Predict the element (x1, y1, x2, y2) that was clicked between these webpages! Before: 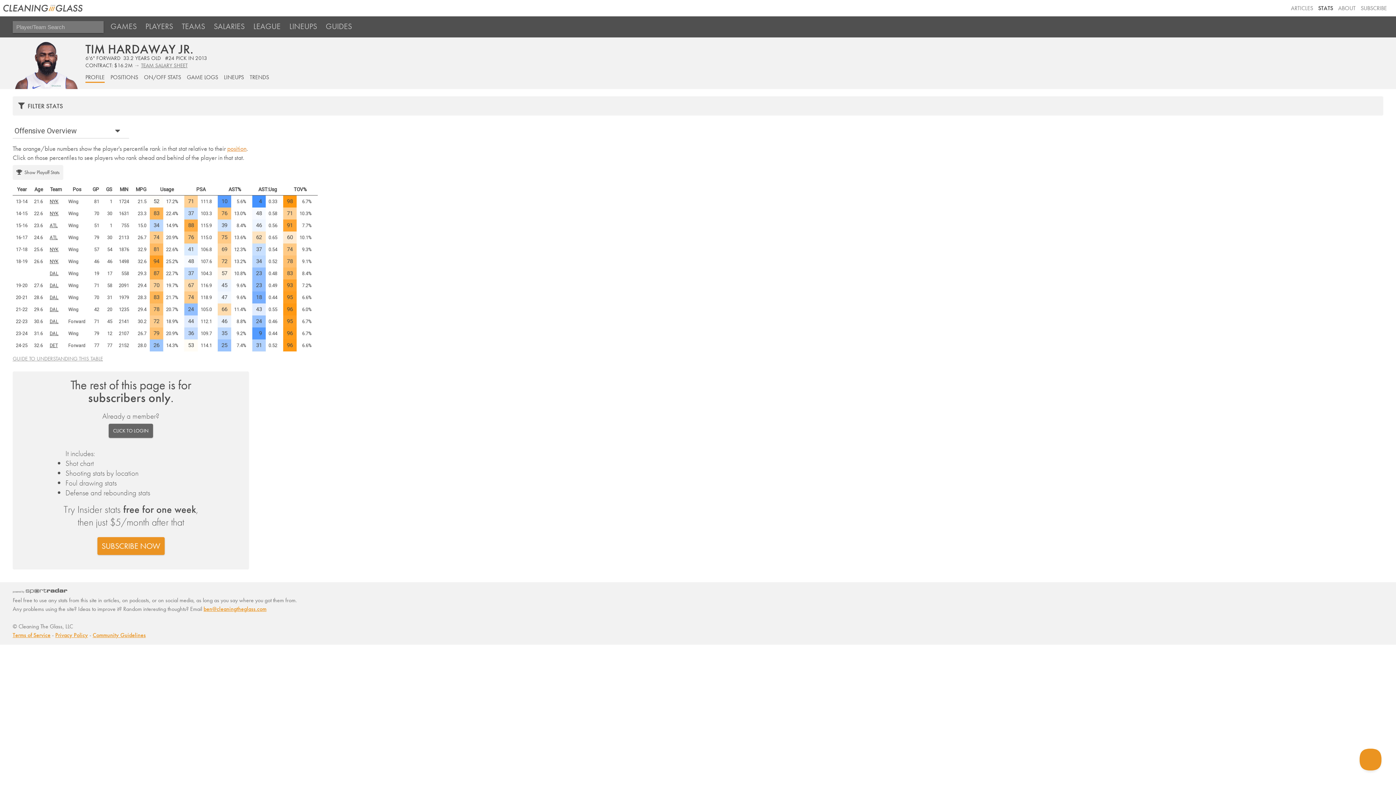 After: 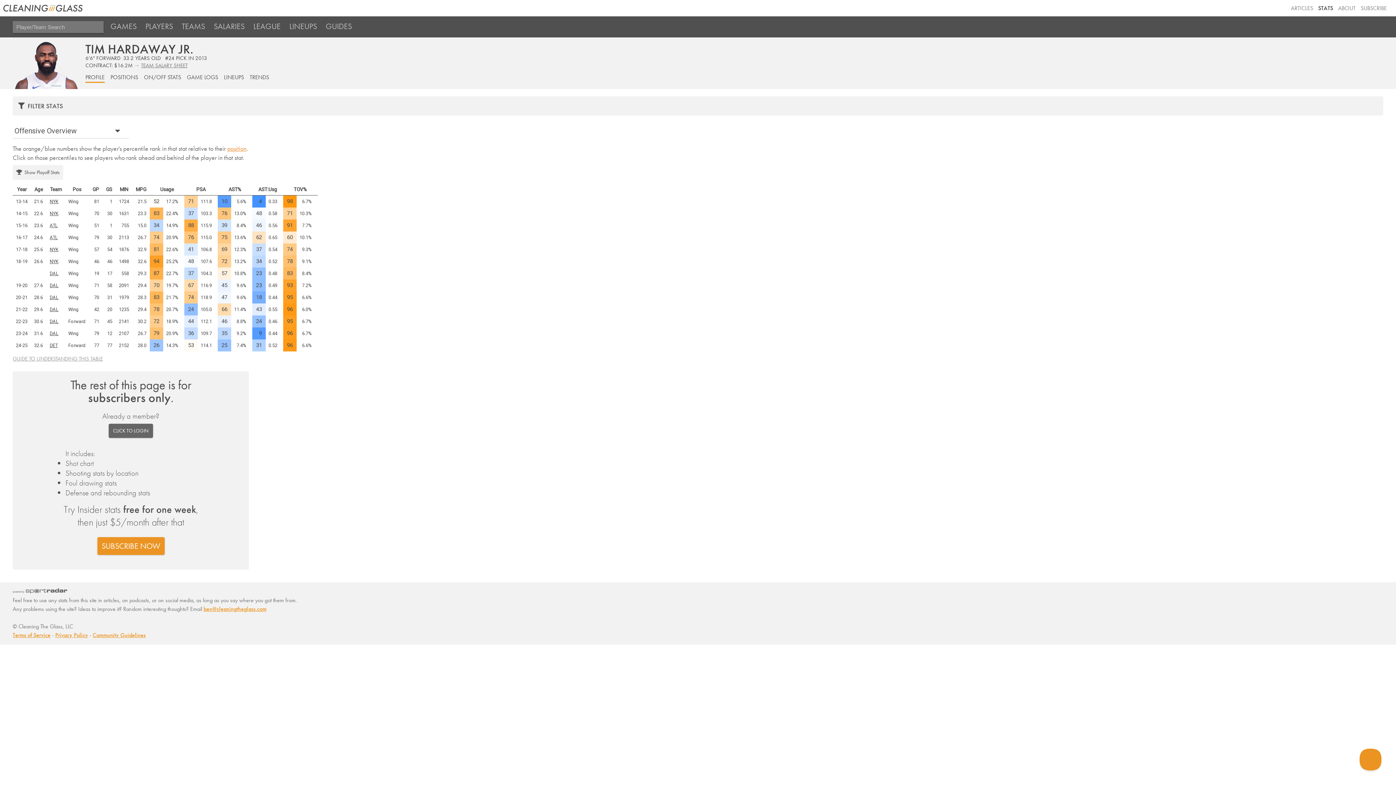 Action: bbox: (227, 144, 246, 152) label: position